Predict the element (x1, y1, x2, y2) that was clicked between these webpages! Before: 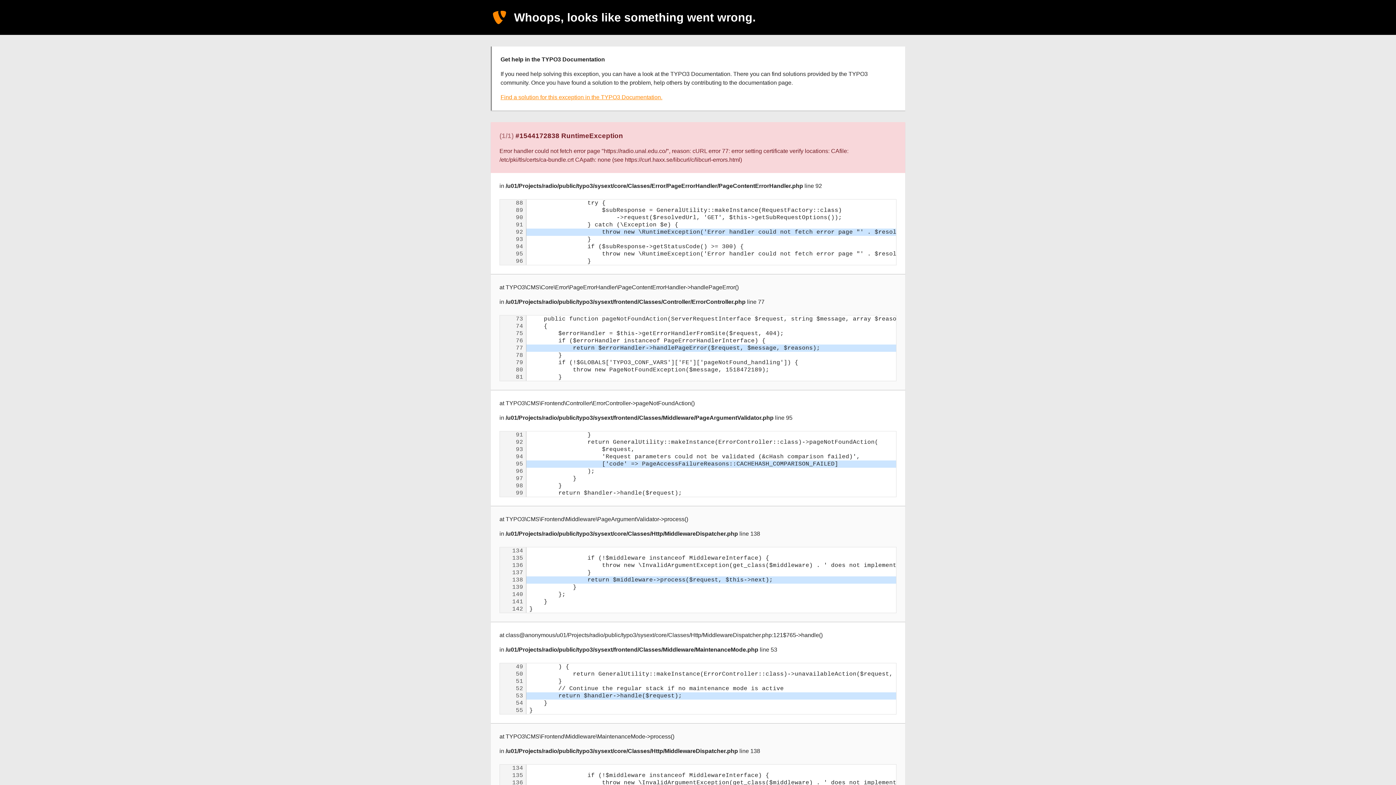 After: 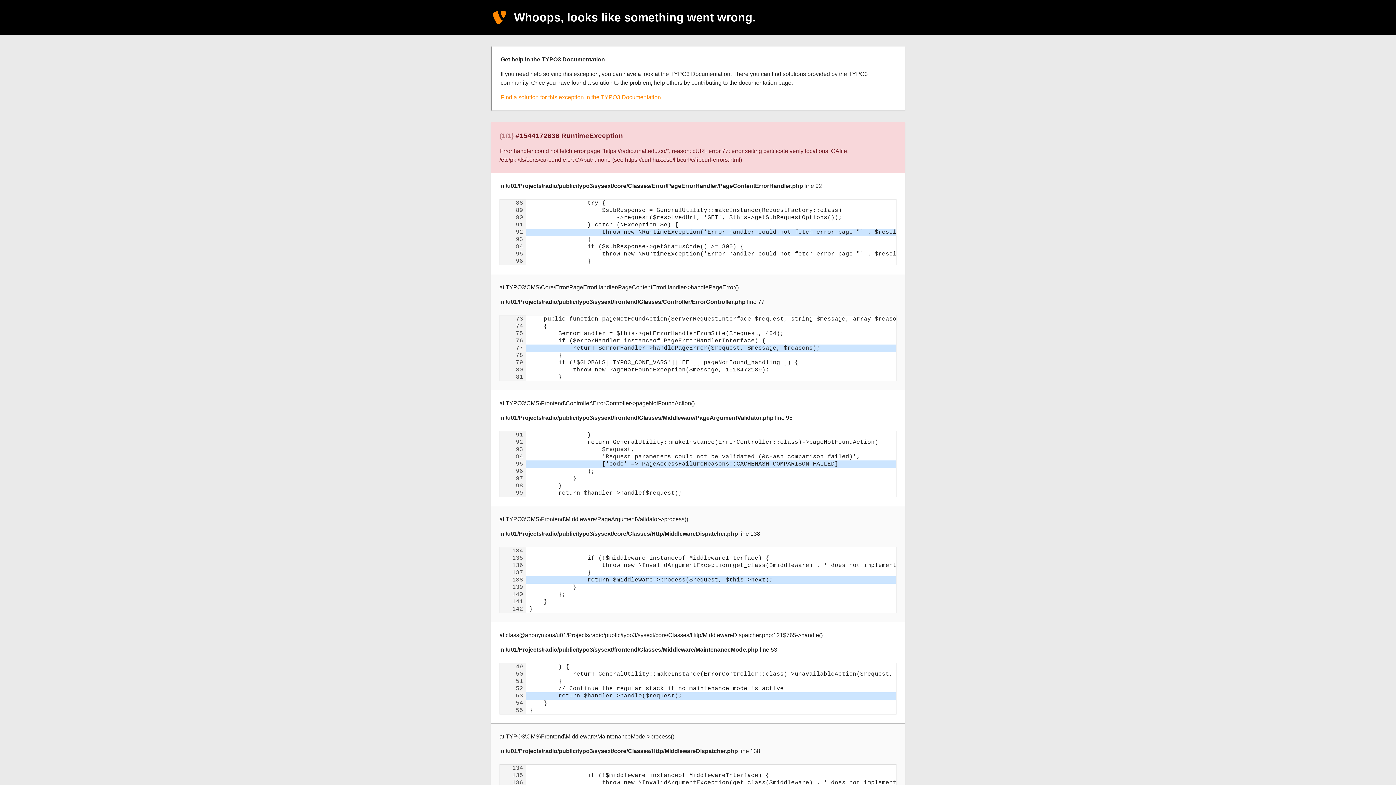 Action: bbox: (500, 94, 662, 100) label: Find a solution for this exception in the TYPO3 Documentation.